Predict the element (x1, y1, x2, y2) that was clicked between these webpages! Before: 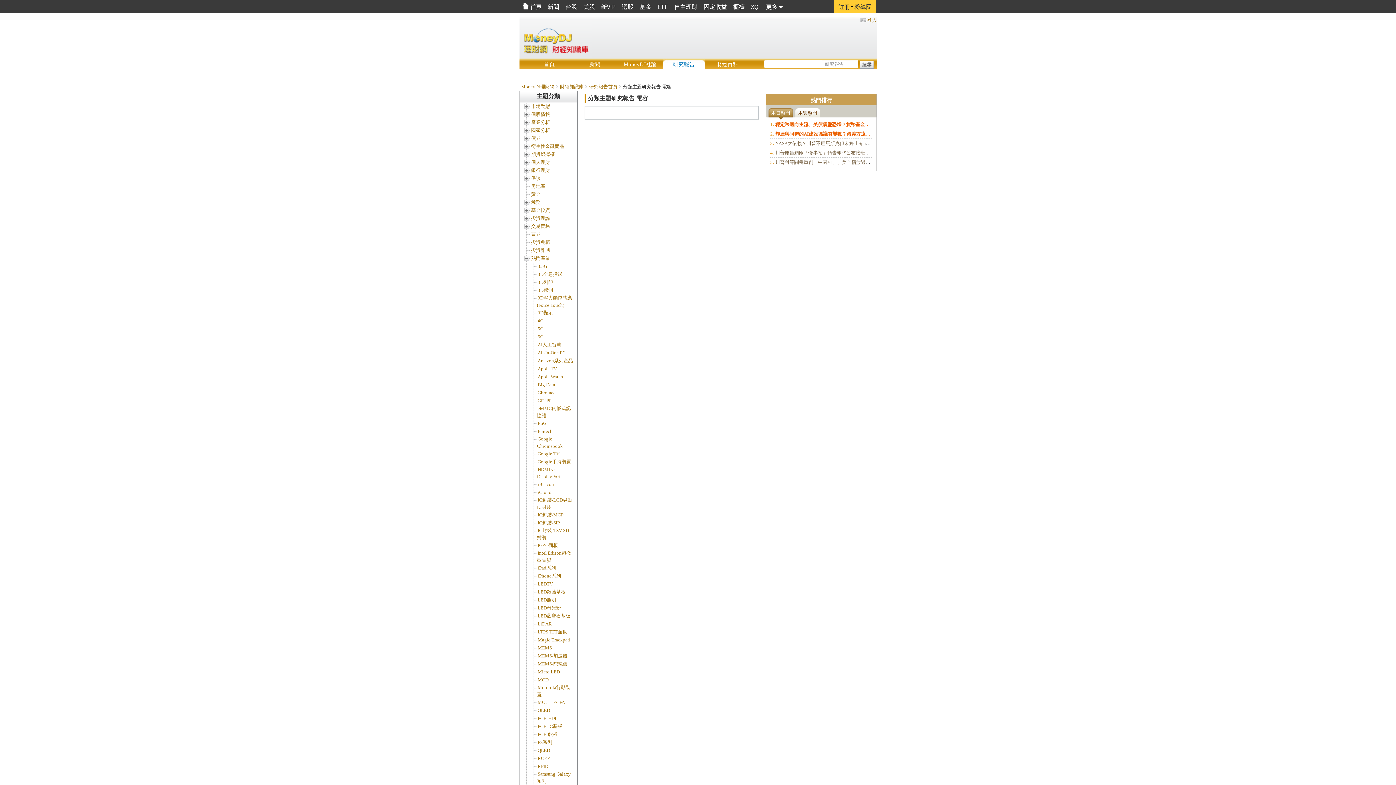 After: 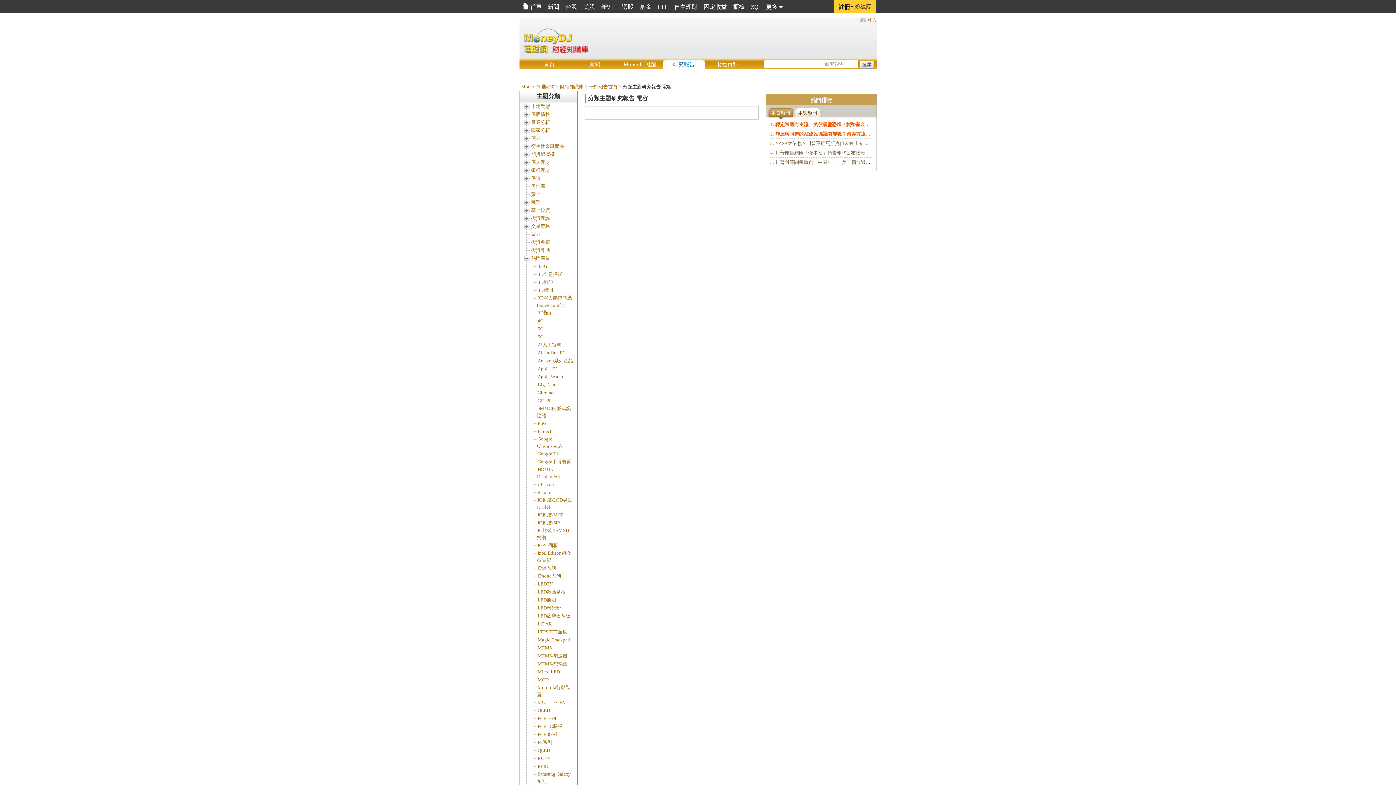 Action: label: 註冊 bbox: (837, 0, 851, 13)